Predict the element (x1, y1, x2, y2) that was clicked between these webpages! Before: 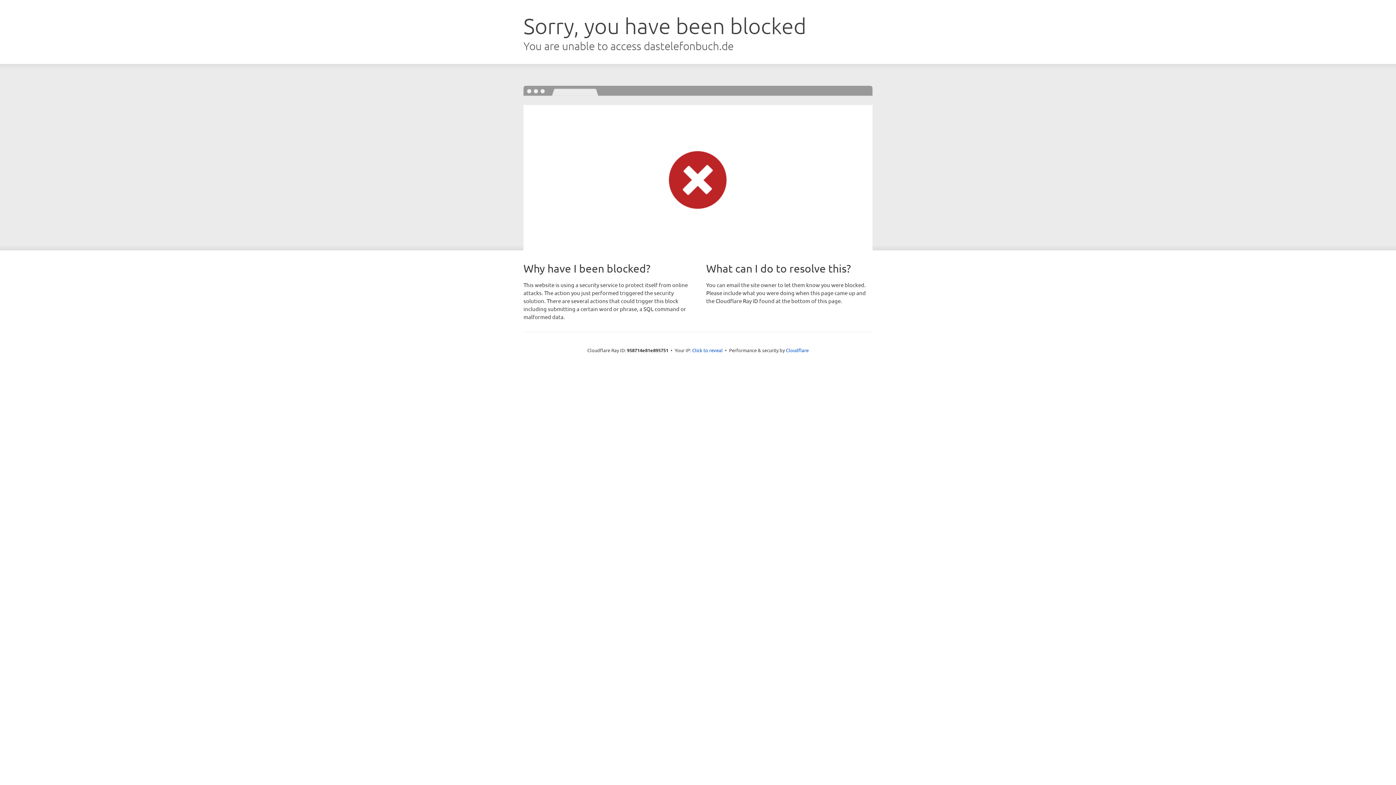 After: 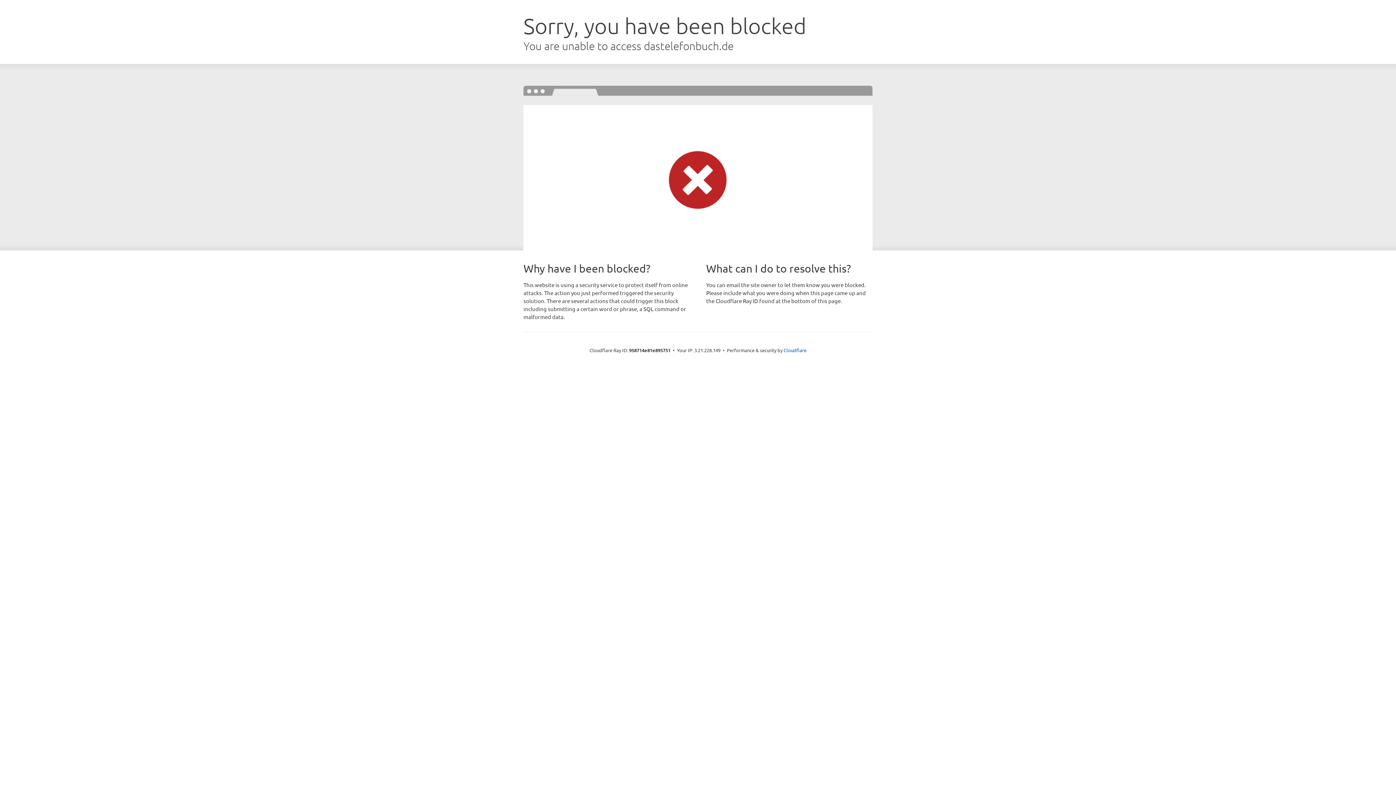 Action: bbox: (692, 346, 722, 353) label: Click to reveal